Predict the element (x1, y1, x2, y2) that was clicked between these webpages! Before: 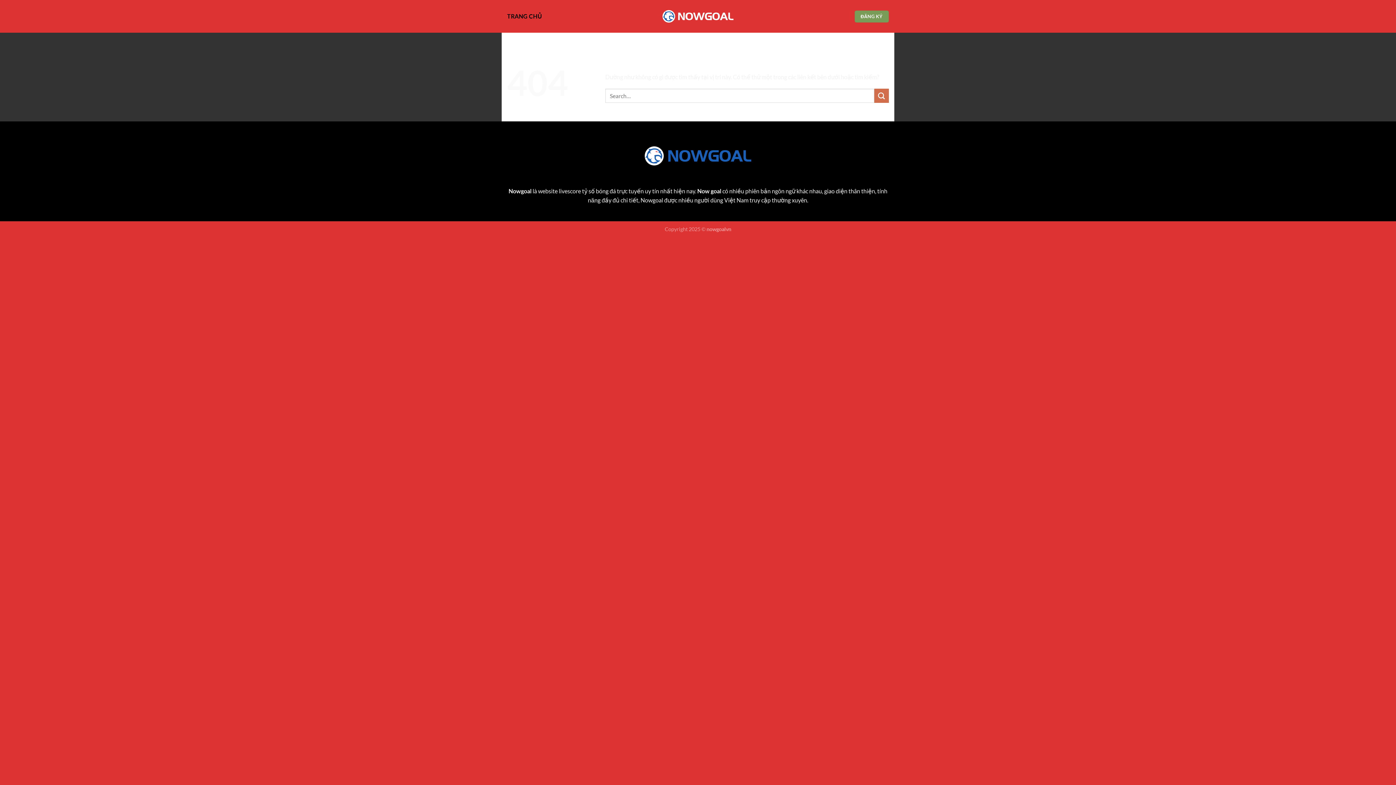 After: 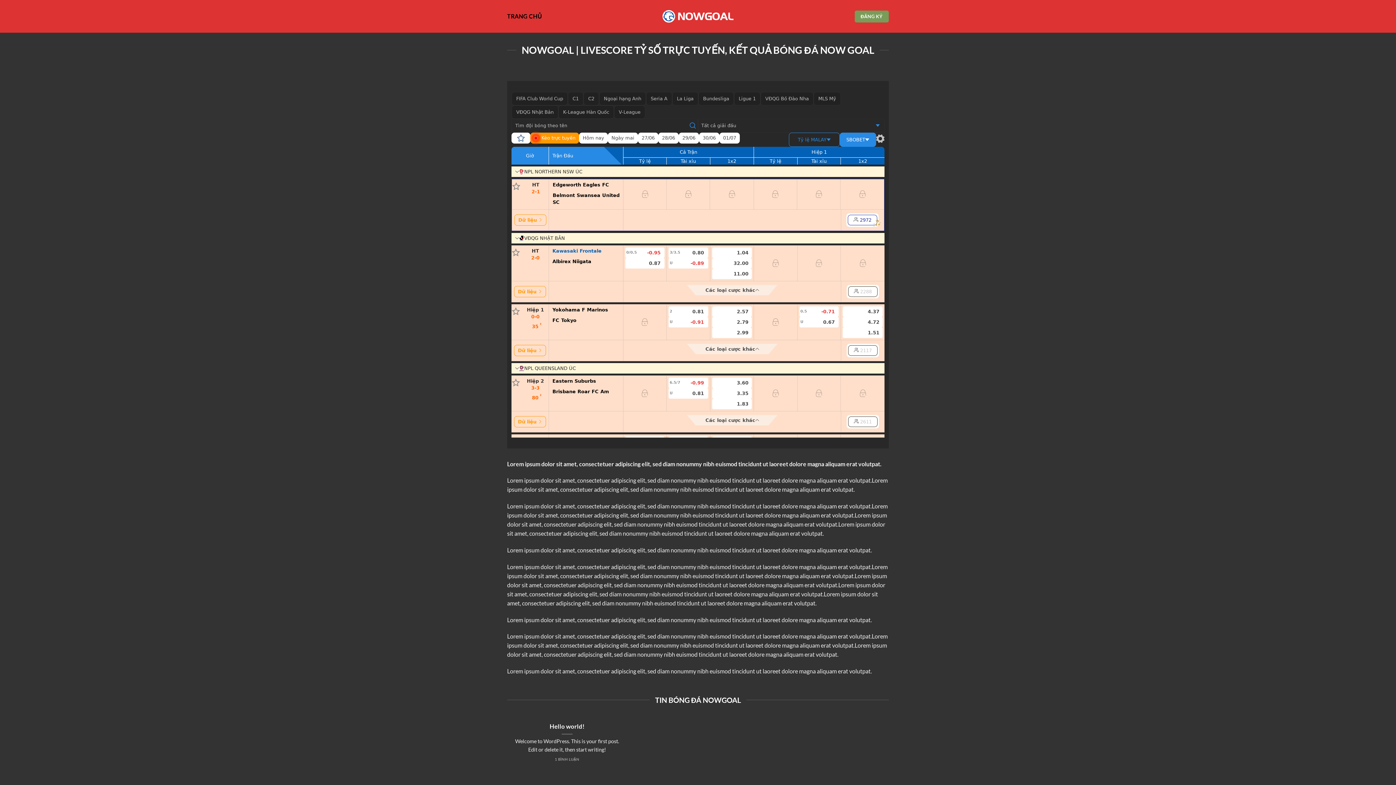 Action: bbox: (507, 9, 542, 22) label: TRANG CHỦ